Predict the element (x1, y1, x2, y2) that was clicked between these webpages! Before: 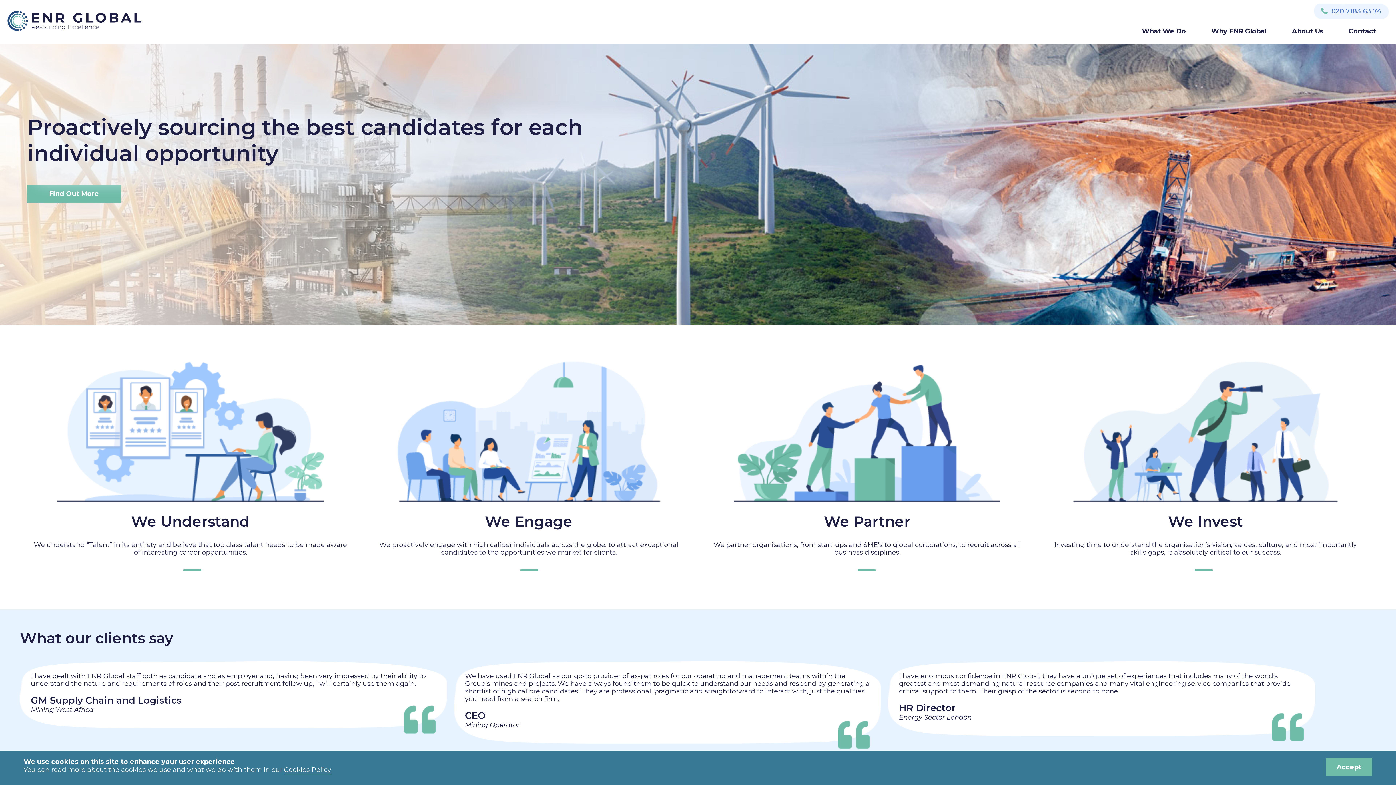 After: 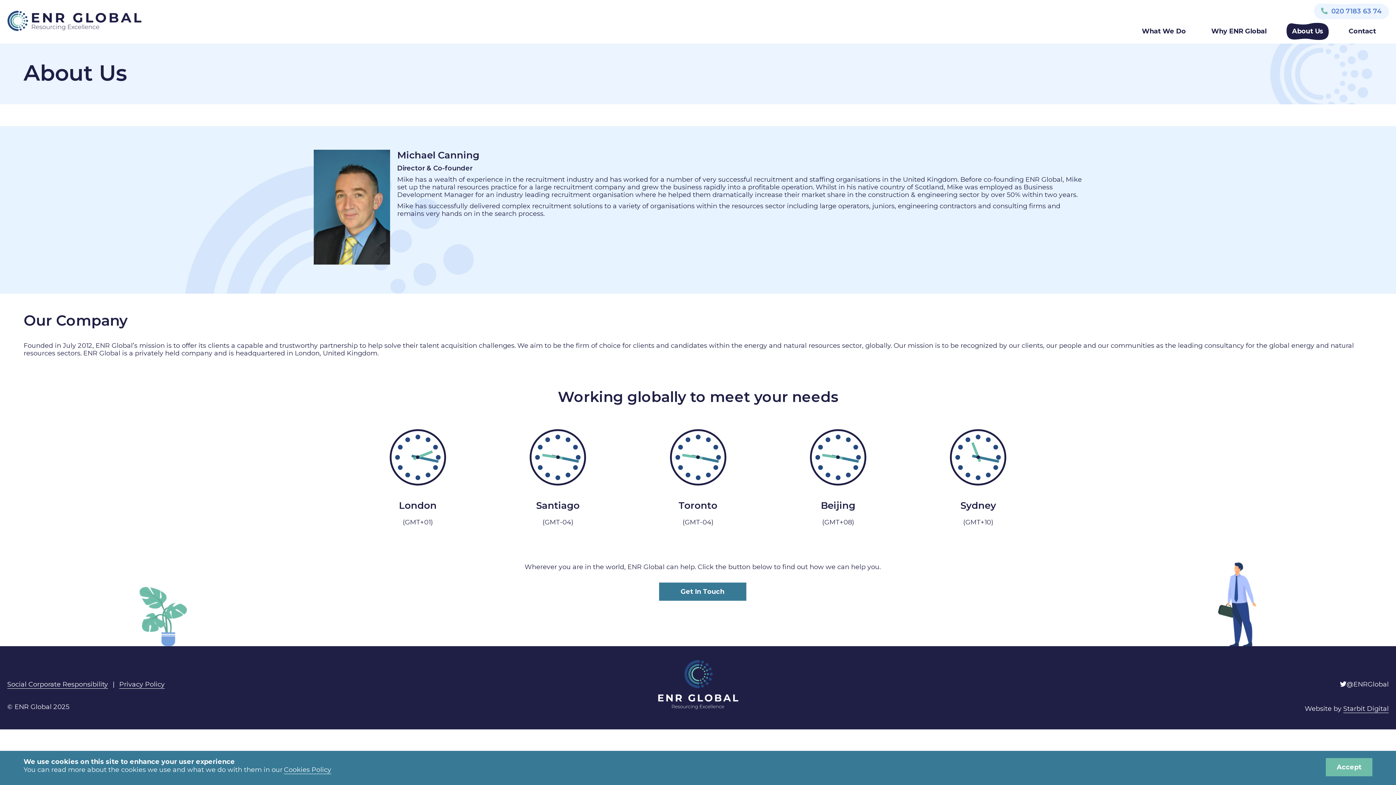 Action: label: About Us bbox: (1286, 22, 1329, 40)